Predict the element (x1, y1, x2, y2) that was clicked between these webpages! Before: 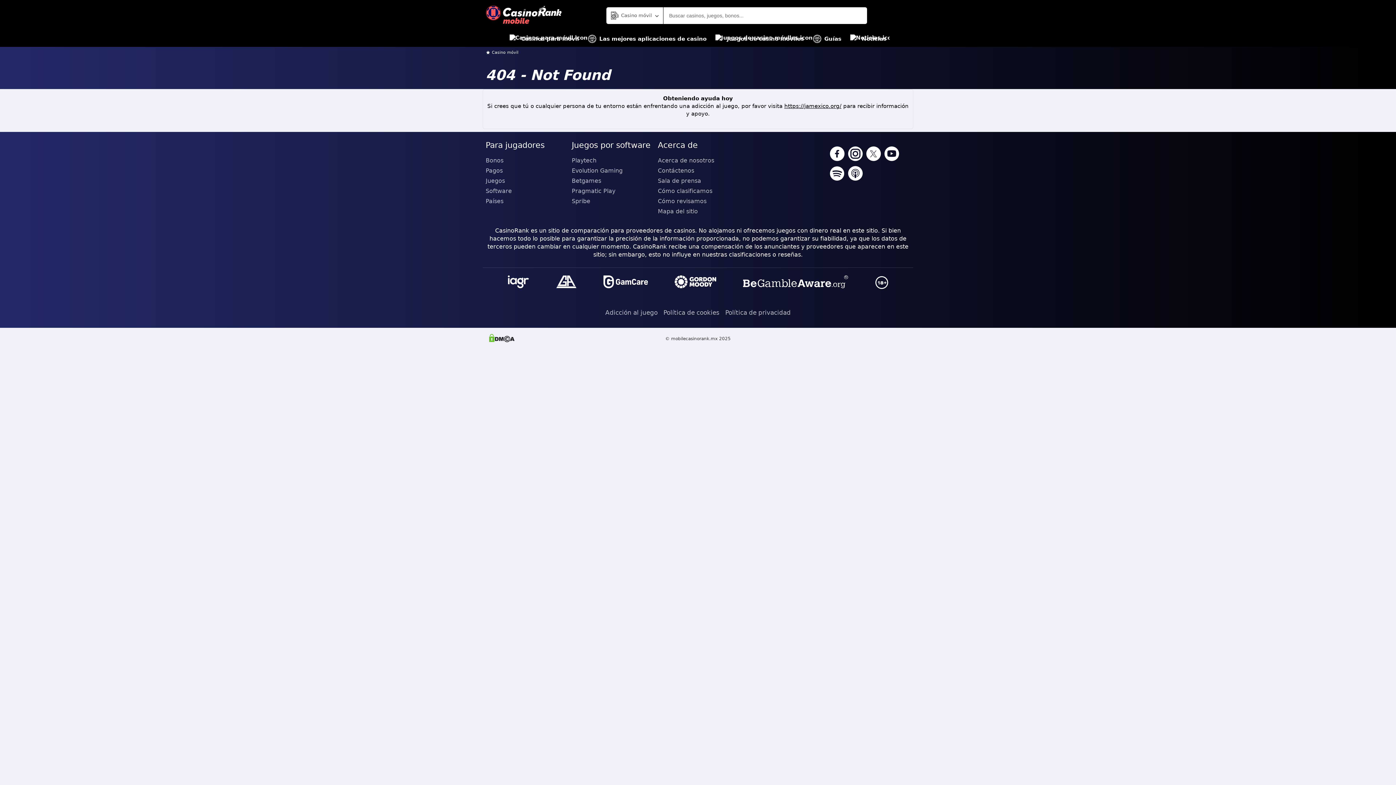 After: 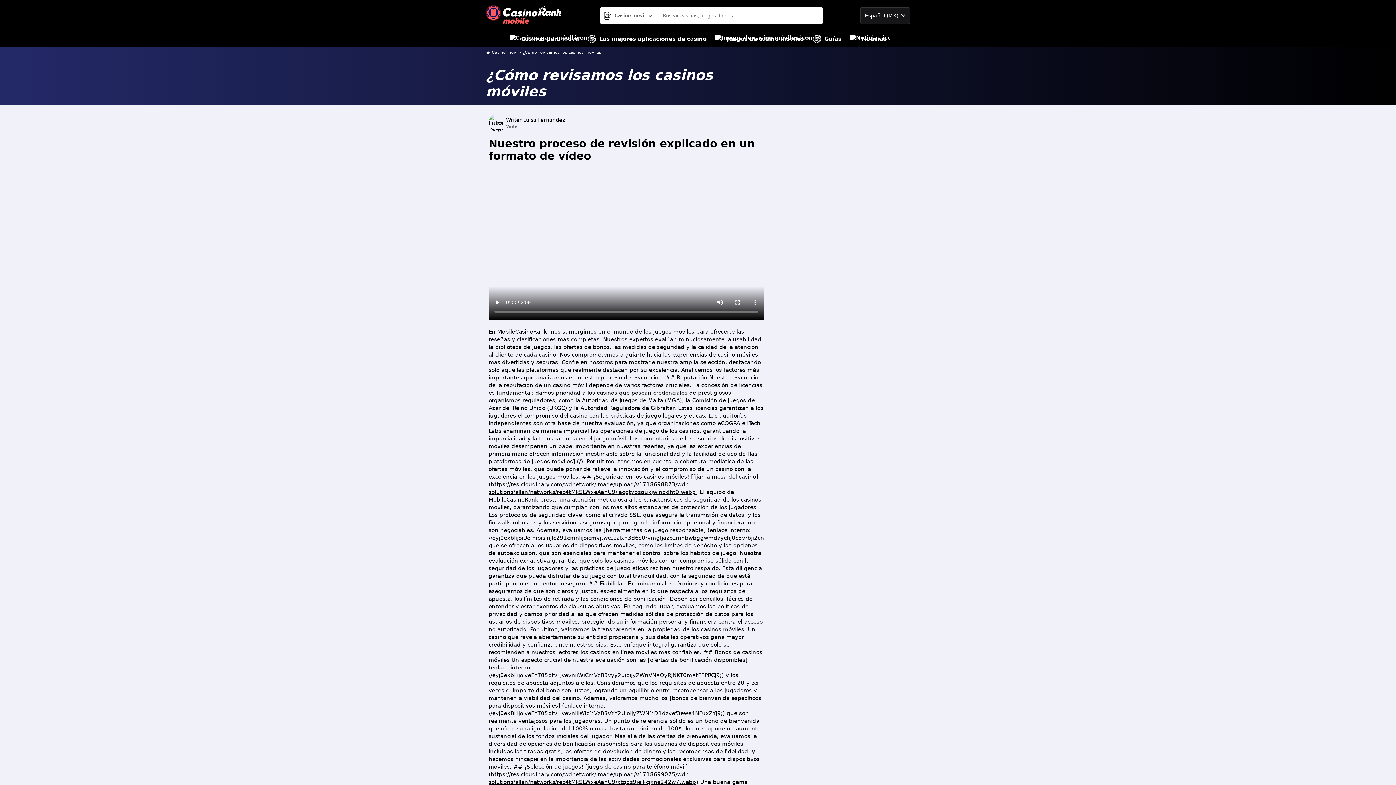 Action: label: Cómo revisamos bbox: (658, 196, 738, 206)